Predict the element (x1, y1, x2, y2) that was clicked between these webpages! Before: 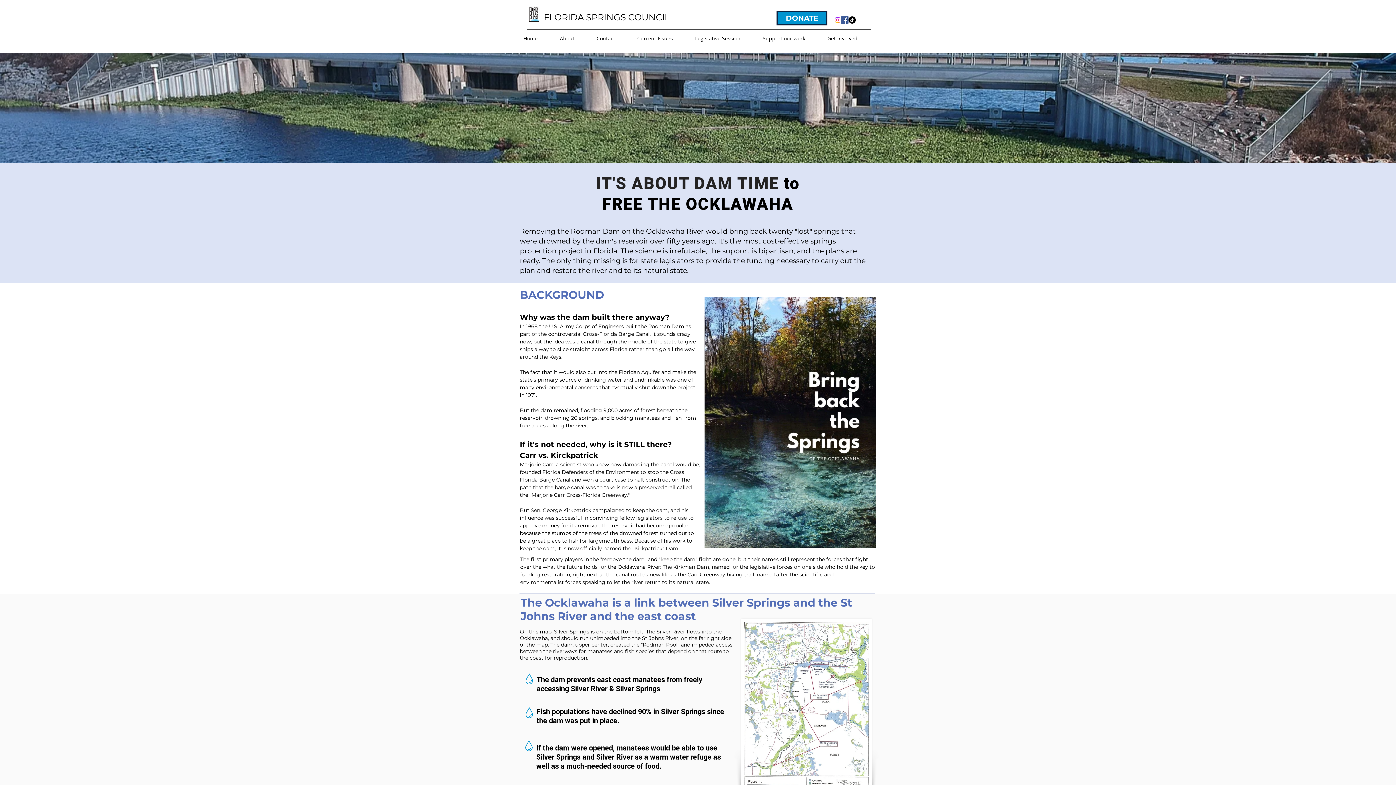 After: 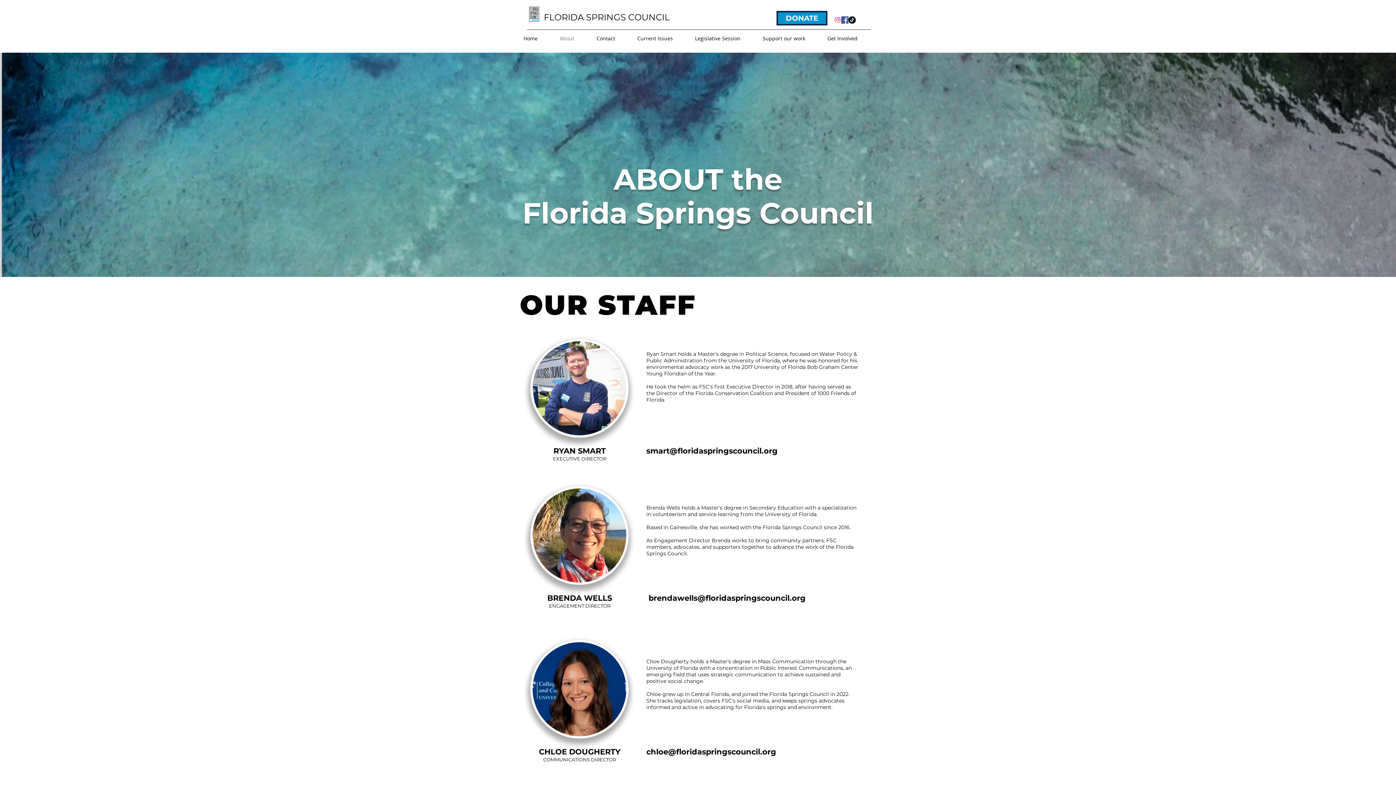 Action: label: About bbox: (556, 33, 593, 44)